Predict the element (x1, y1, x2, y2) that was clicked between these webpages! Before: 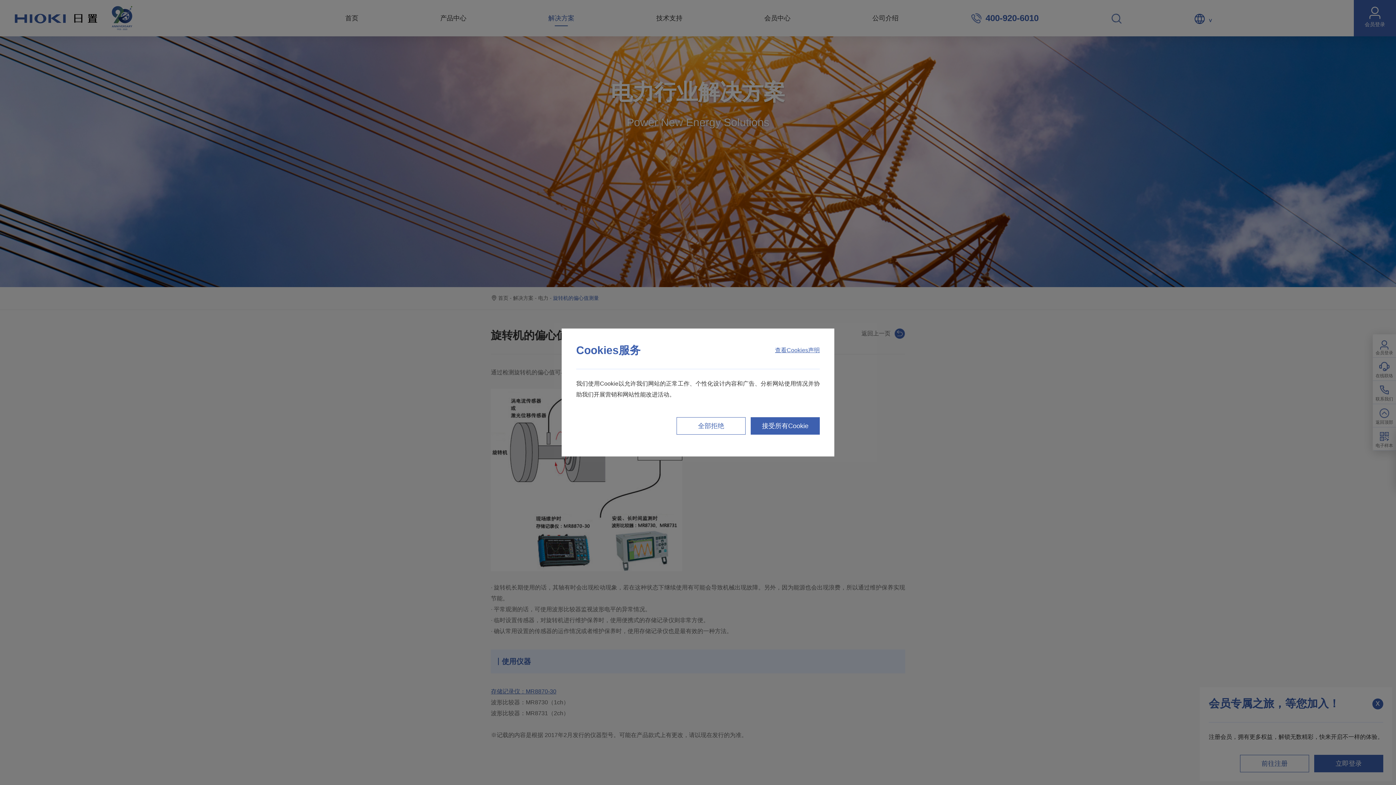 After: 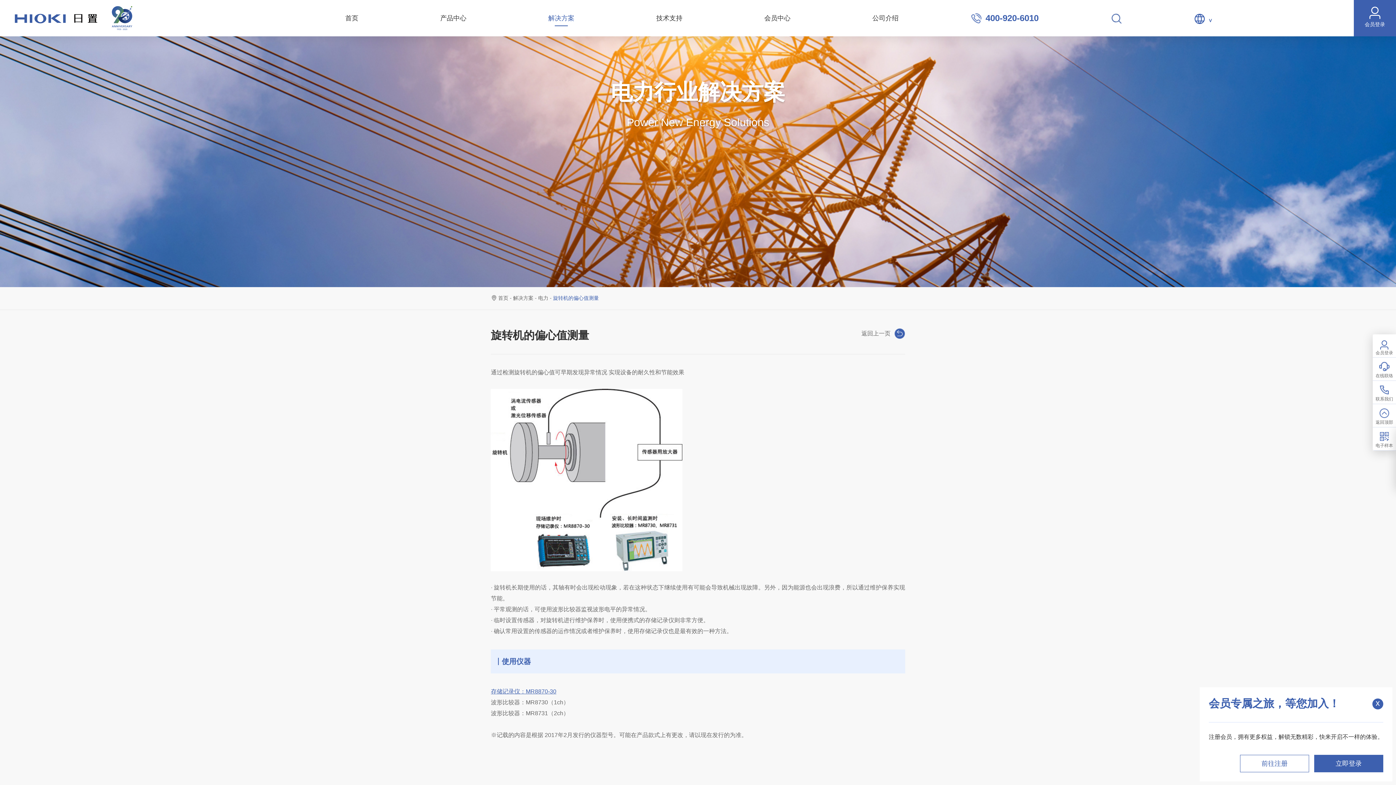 Action: bbox: (676, 417, 745, 434) label: 全部拒绝